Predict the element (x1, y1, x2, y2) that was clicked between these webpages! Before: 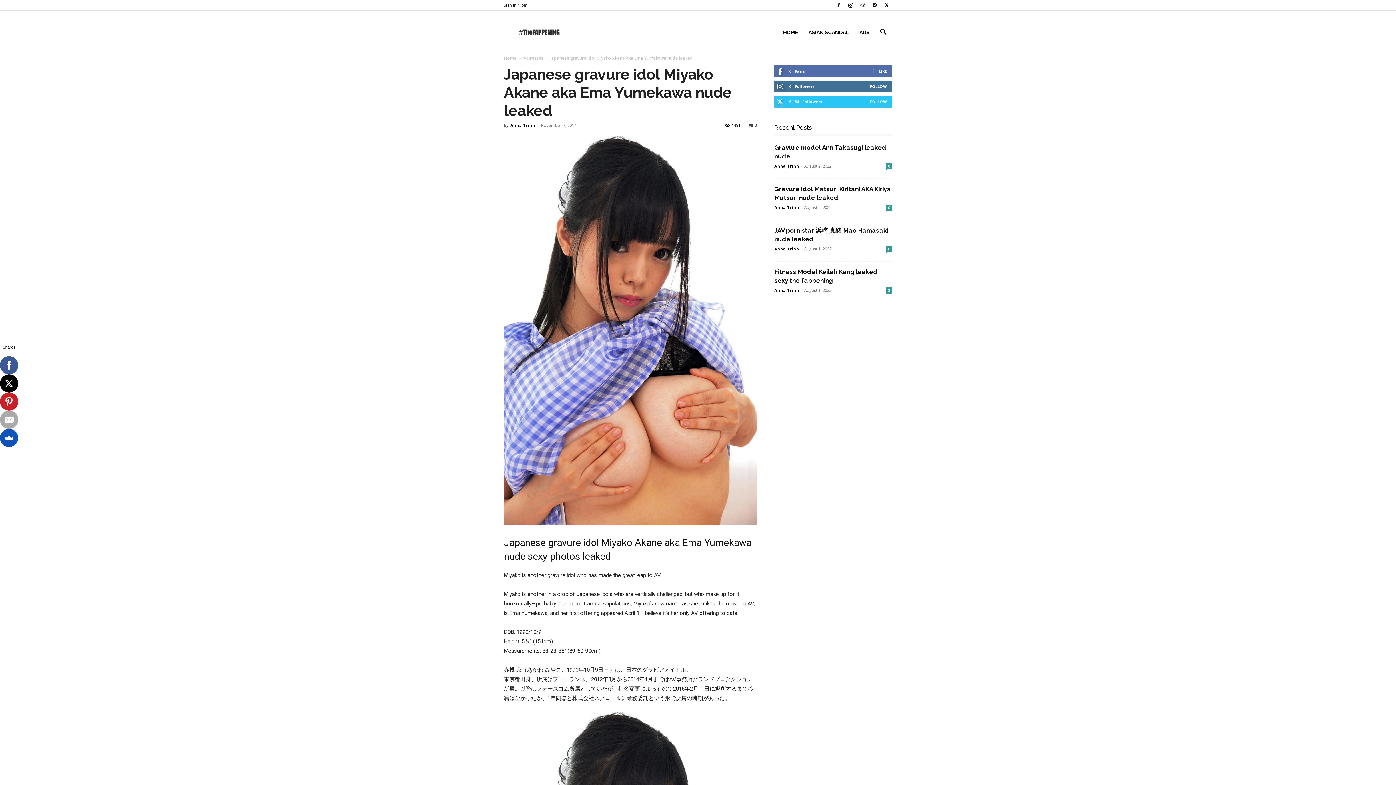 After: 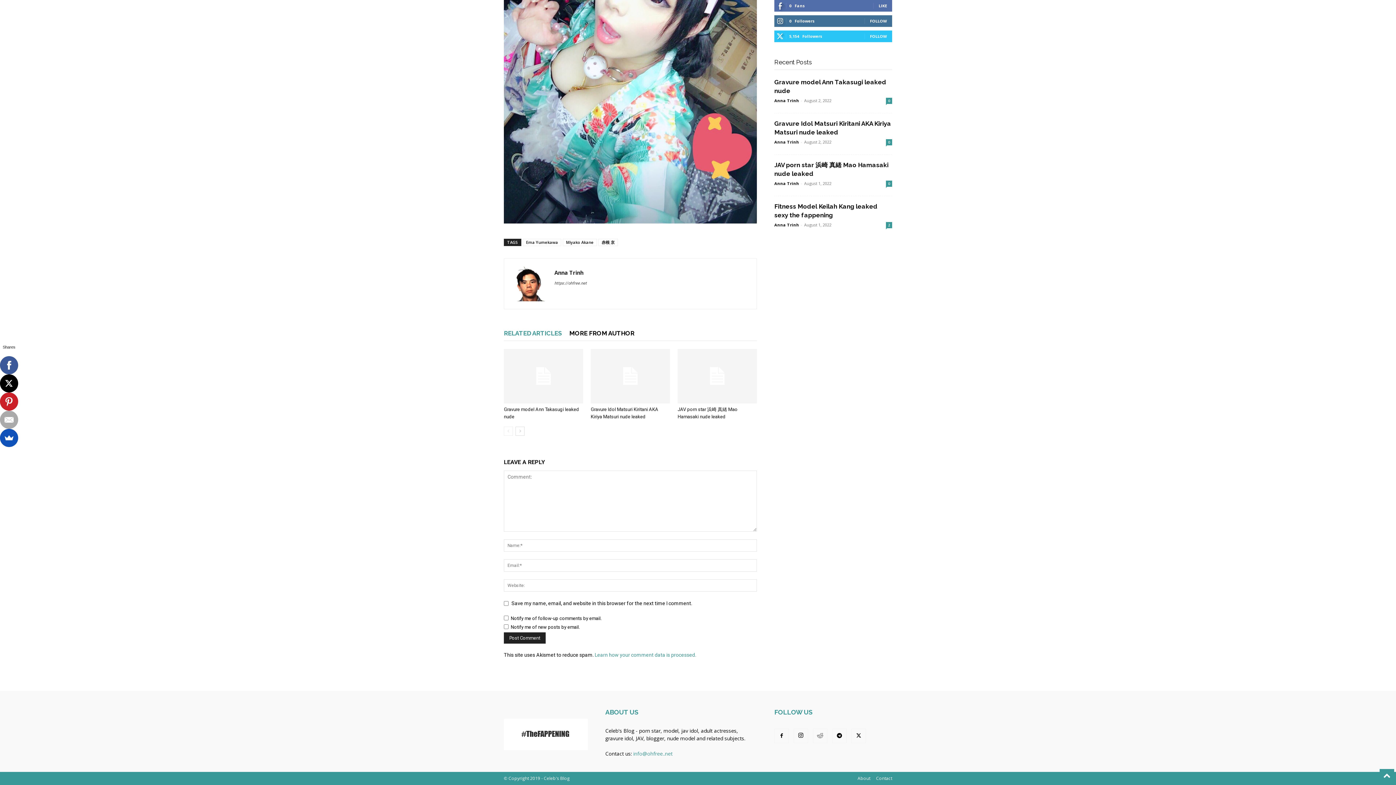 Action: label: 0 bbox: (748, 122, 757, 128)